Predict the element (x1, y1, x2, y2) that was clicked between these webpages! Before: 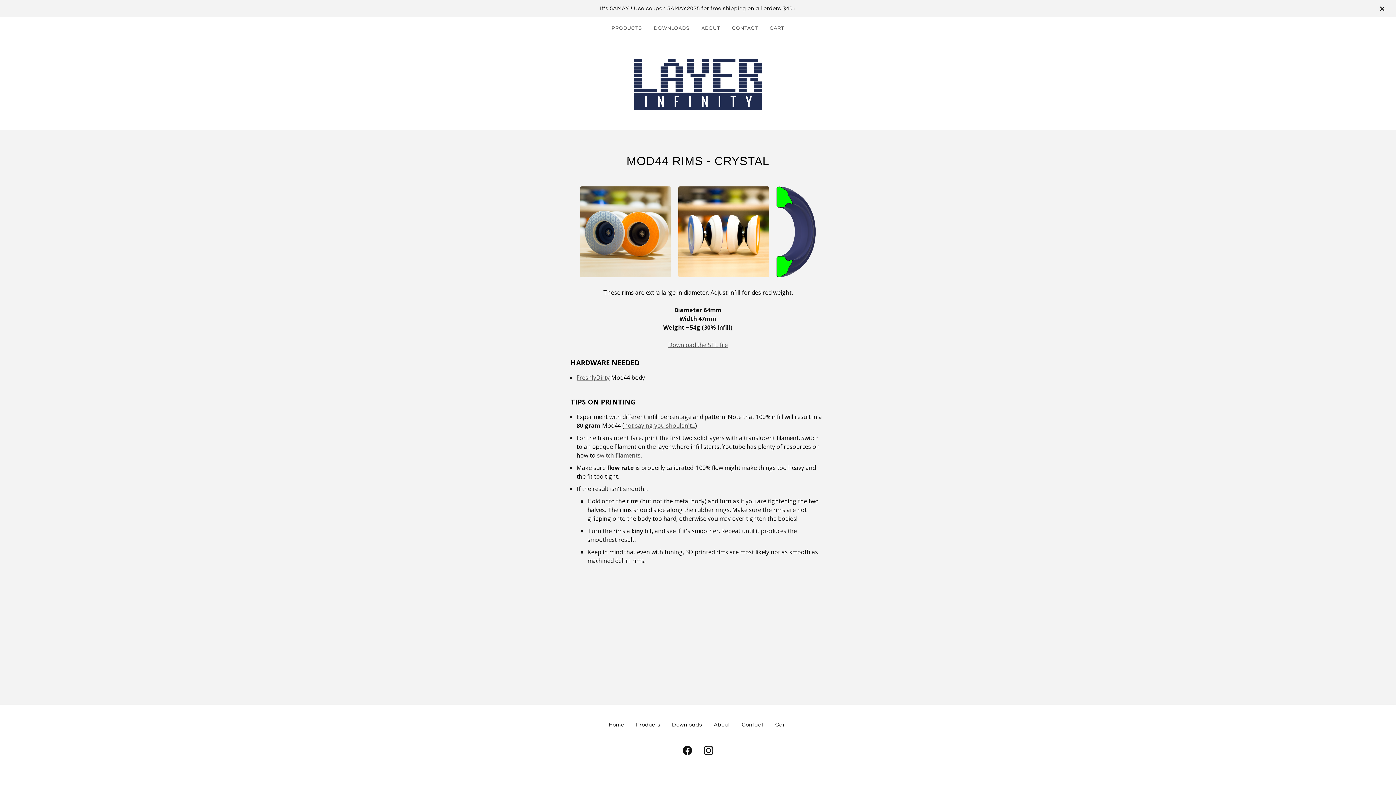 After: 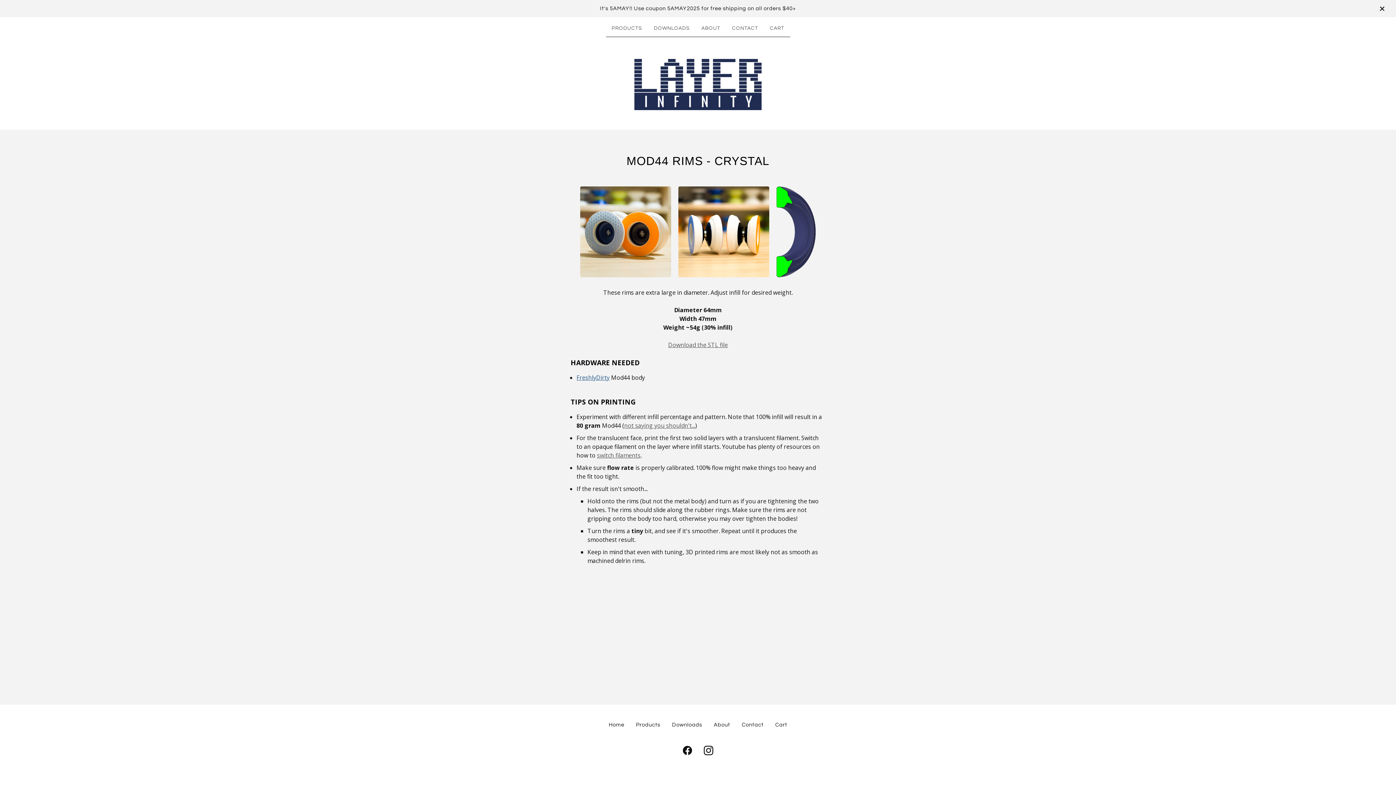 Action: bbox: (576, 373, 609, 381) label: FreshlyDirty